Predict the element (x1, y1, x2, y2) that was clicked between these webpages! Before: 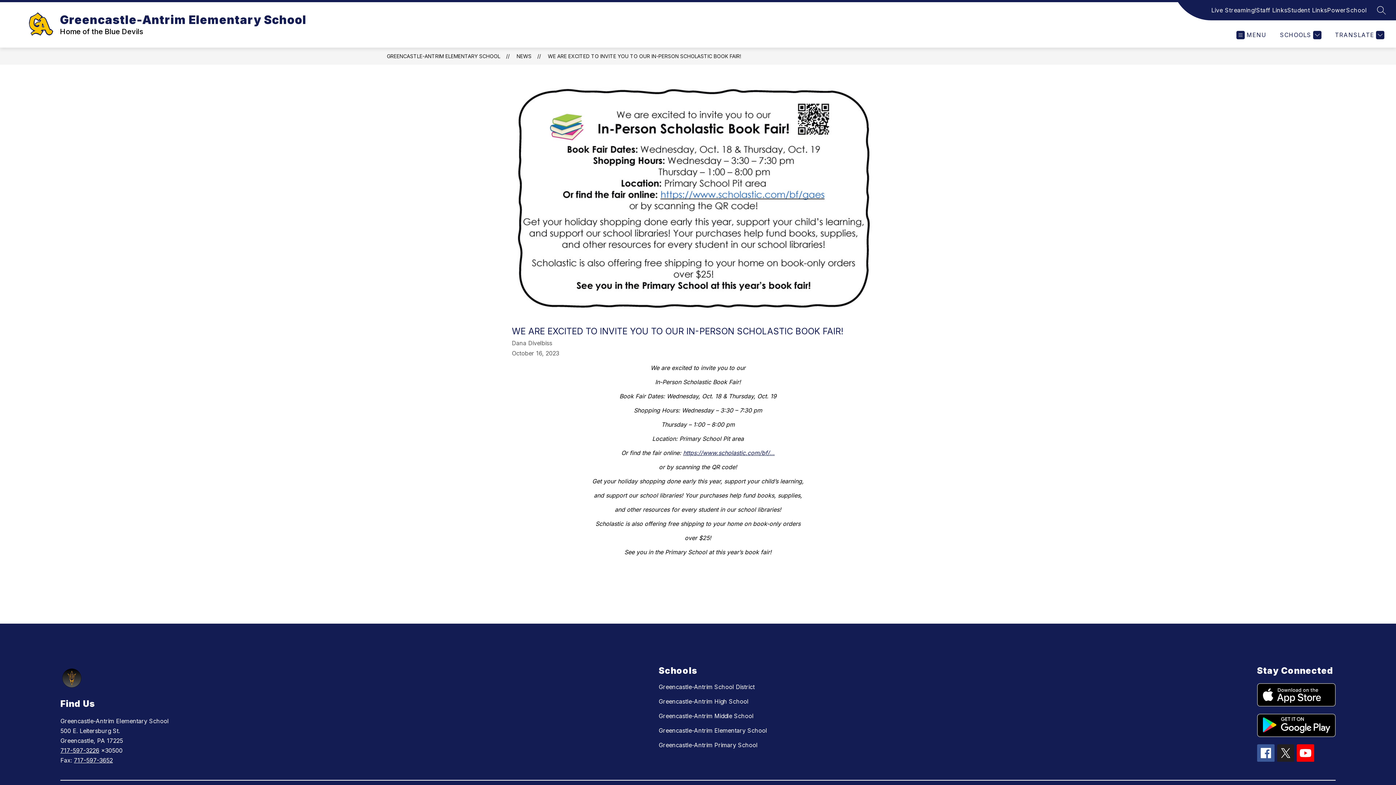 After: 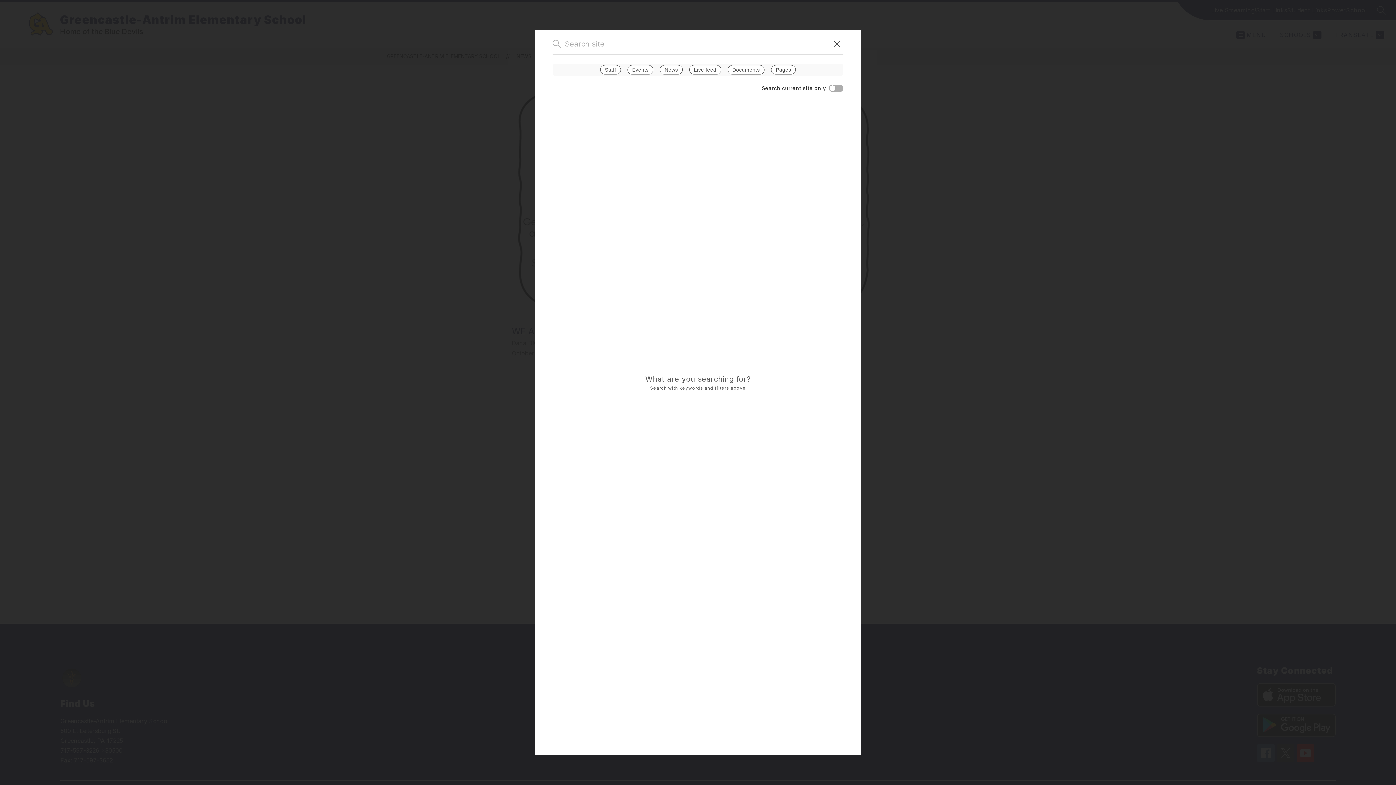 Action: bbox: (1377, 5, 1386, 14) label: SEARCH SITE